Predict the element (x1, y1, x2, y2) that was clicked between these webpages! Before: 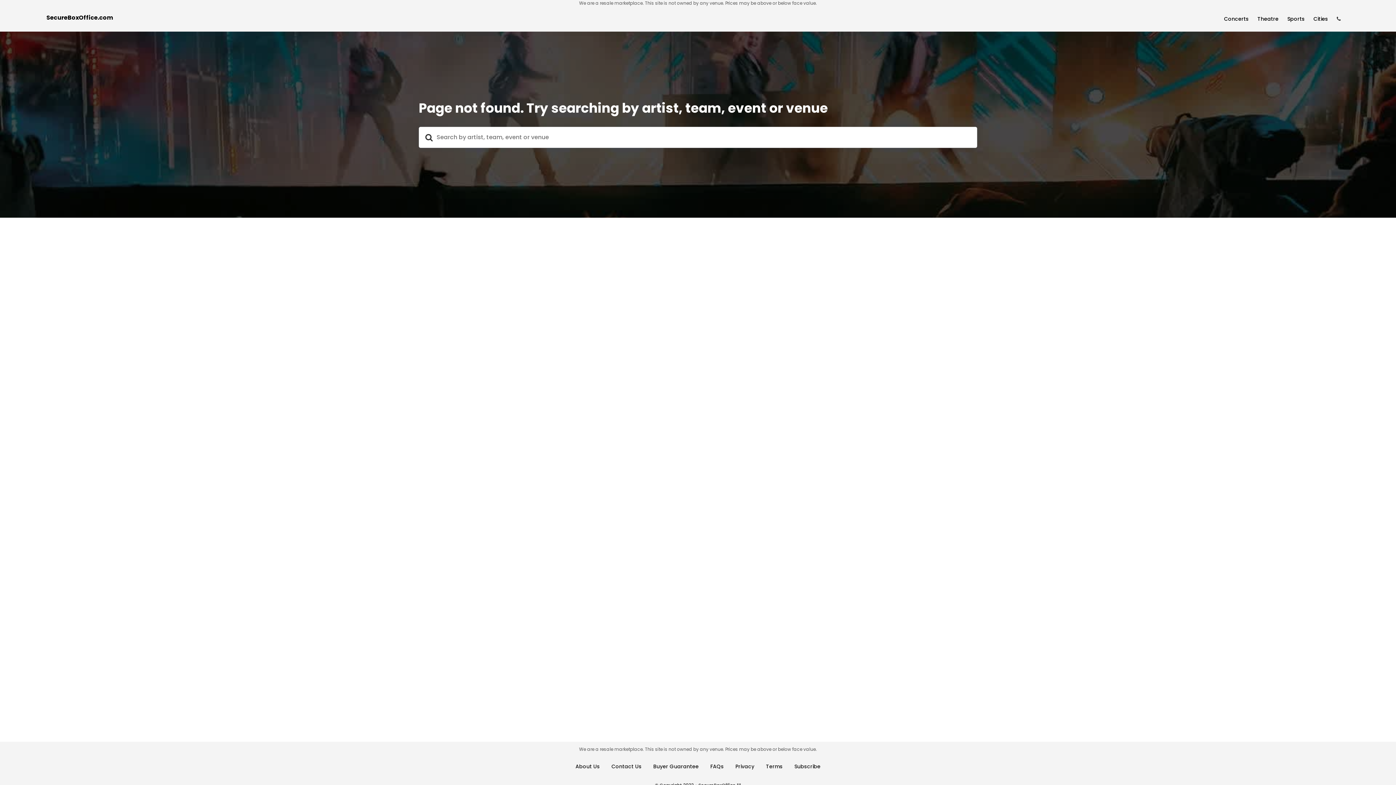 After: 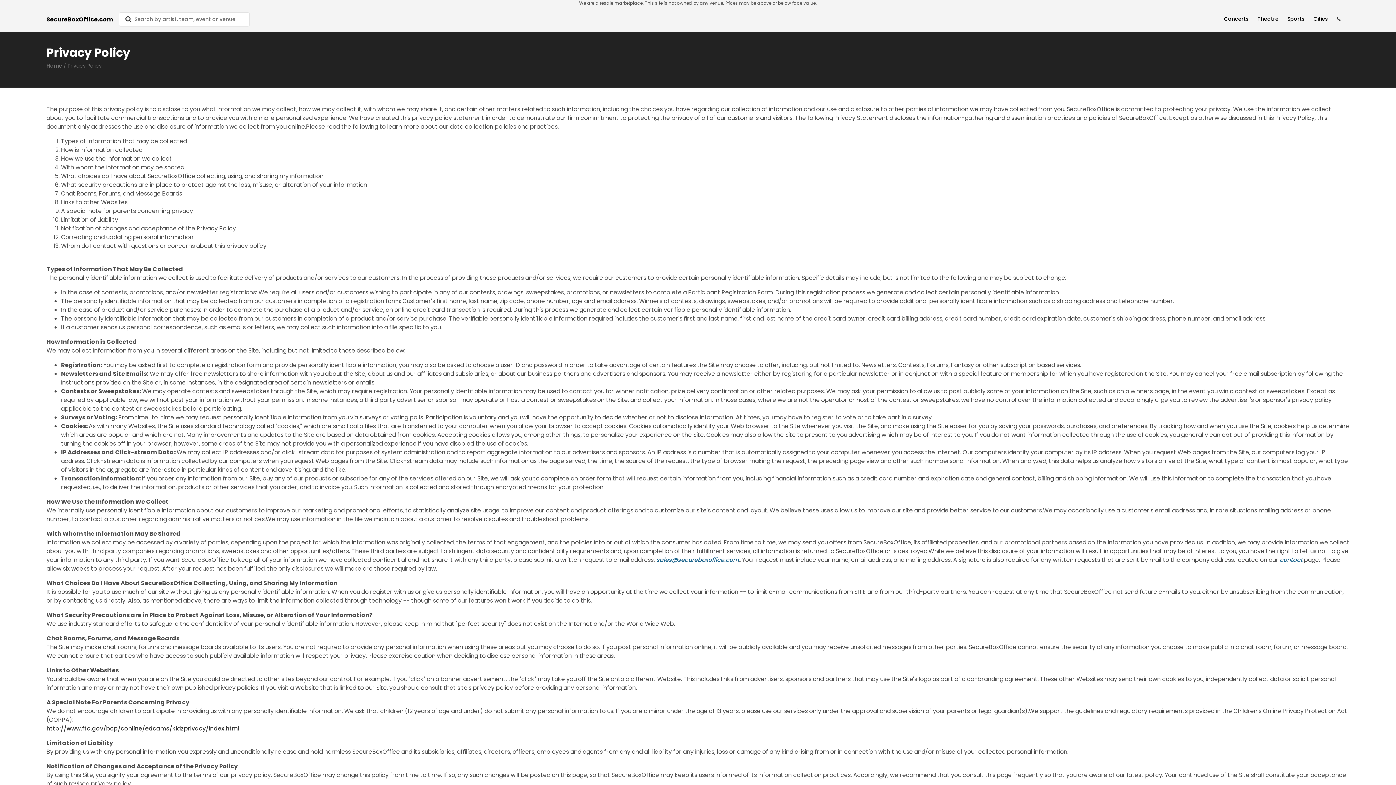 Action: bbox: (735, 763, 754, 770) label: Privacy